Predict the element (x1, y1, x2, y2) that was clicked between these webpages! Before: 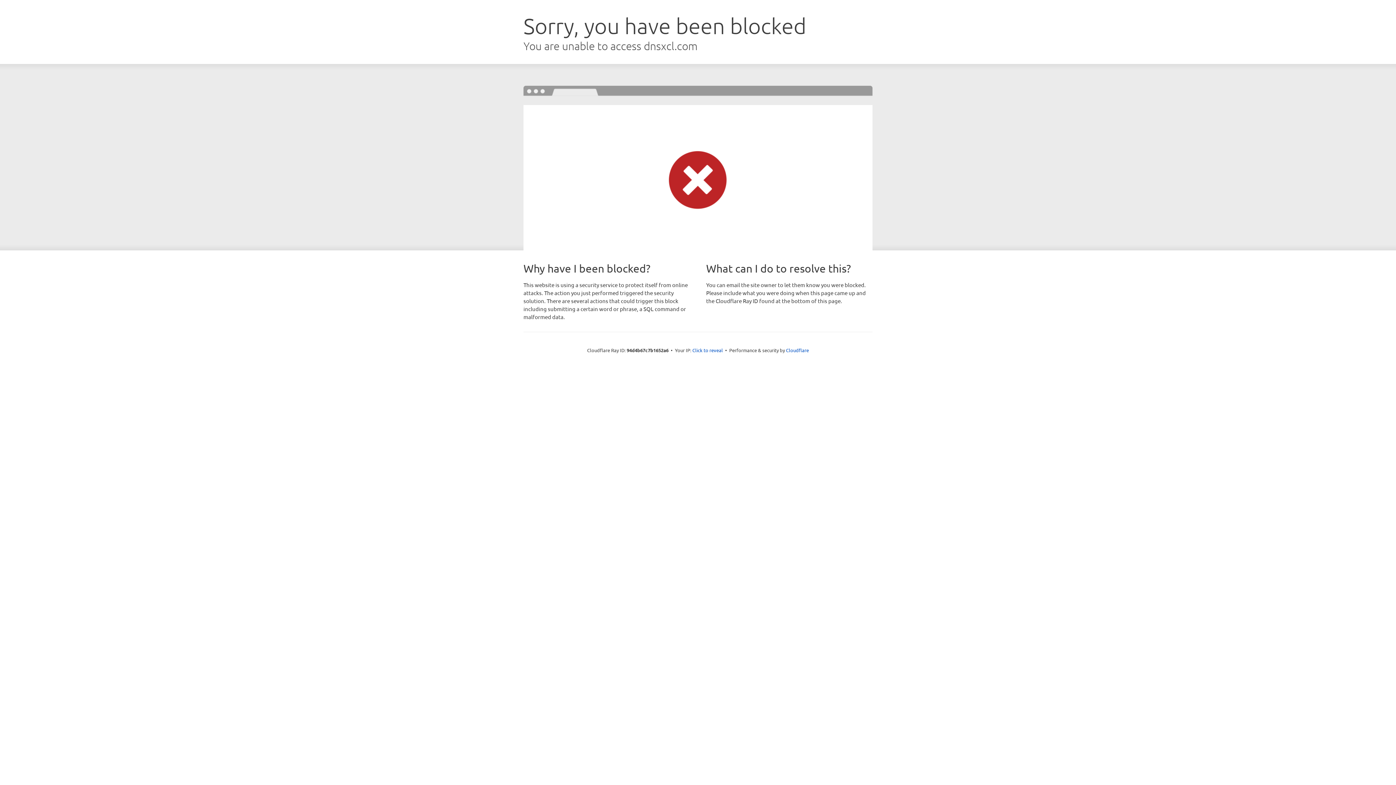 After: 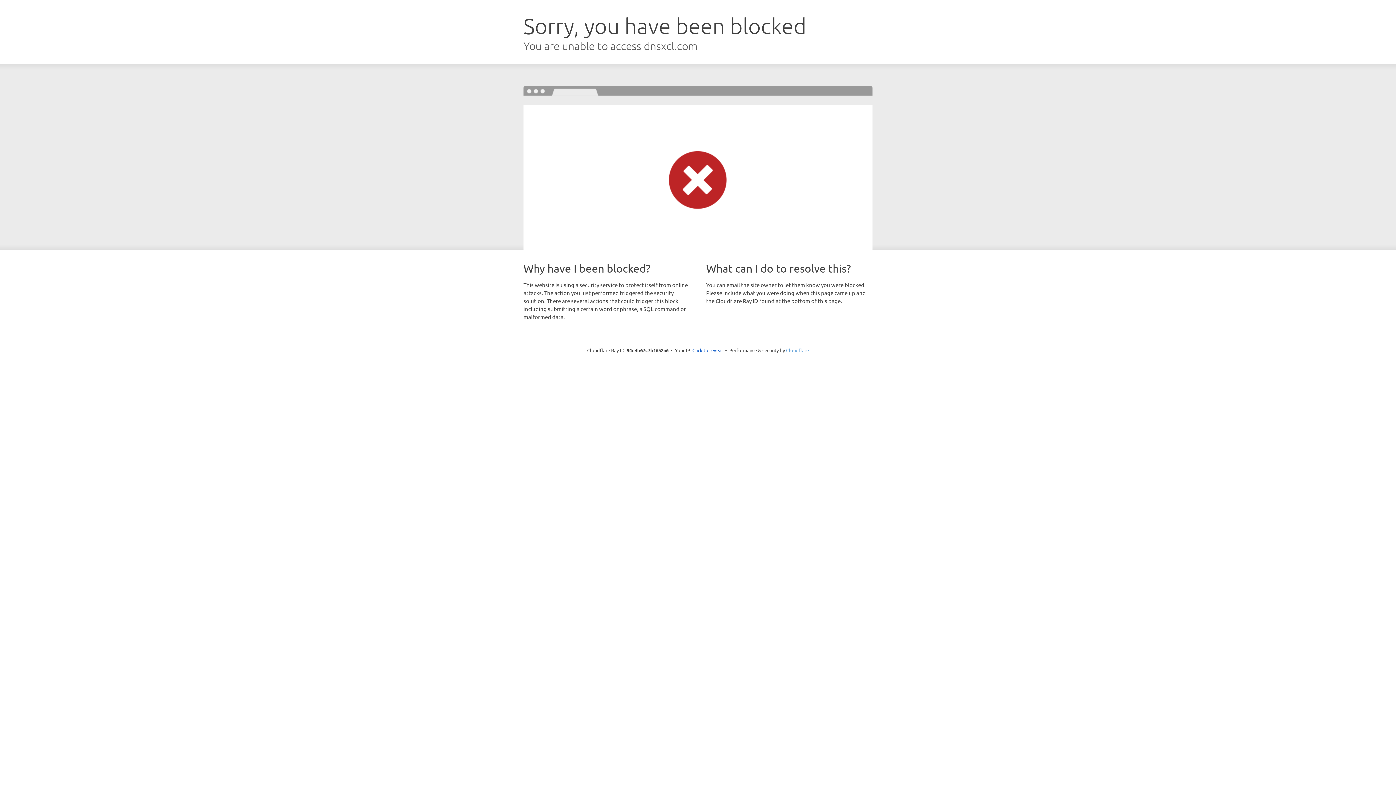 Action: label: Cloudflare bbox: (786, 347, 809, 353)